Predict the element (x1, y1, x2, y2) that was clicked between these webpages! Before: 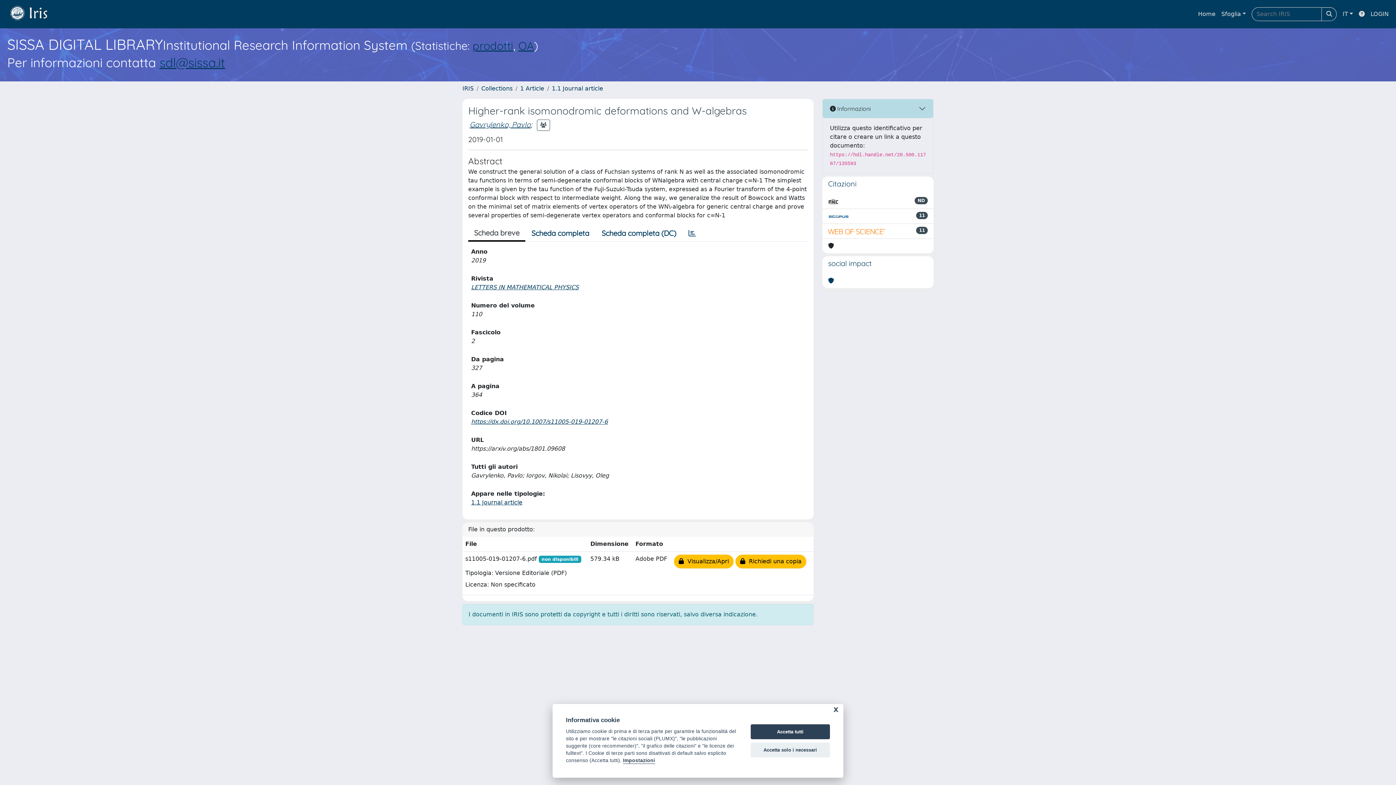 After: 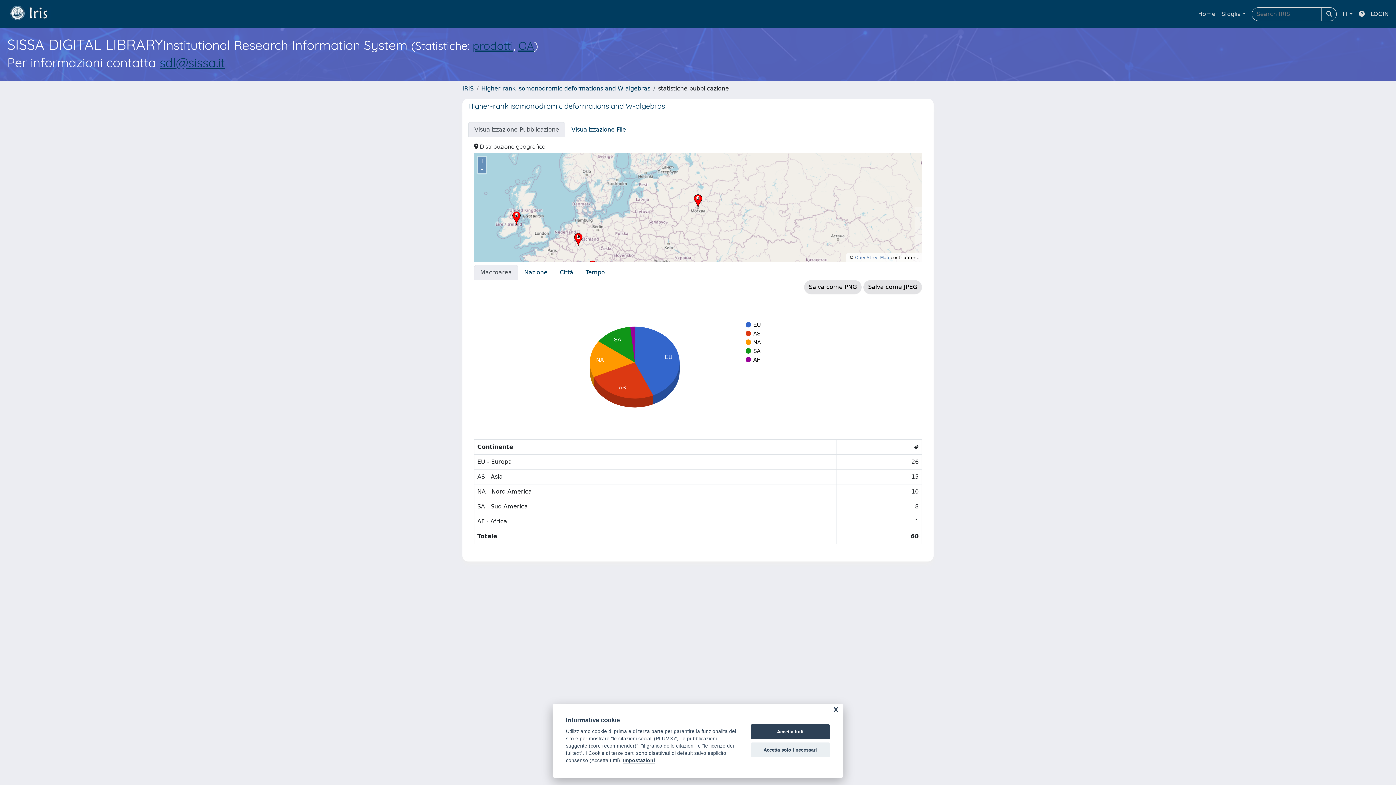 Action: bbox: (682, 225, 702, 241)